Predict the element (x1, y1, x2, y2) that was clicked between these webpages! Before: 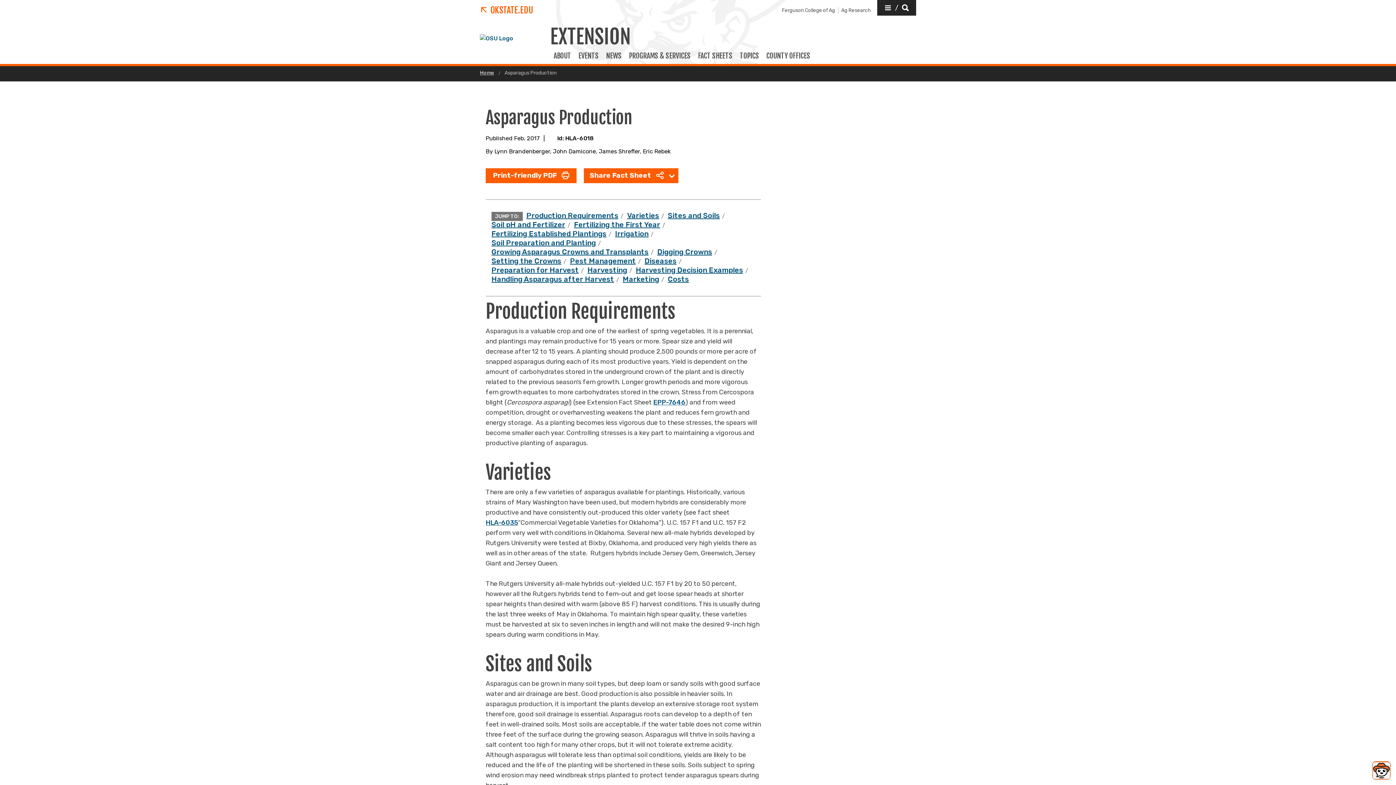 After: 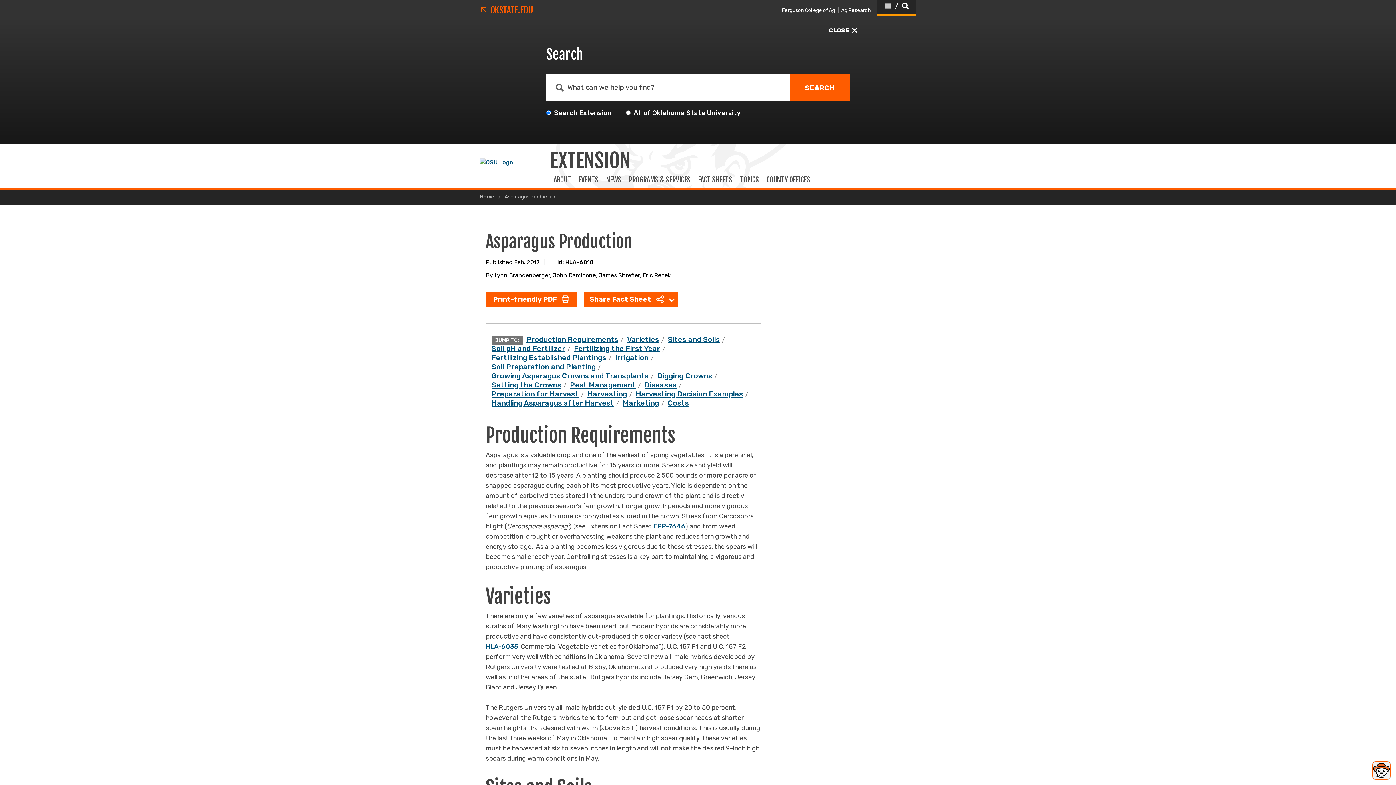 Action: bbox: (877, 0, 916, 15) label: QUICKLINKS
/
SEARCH